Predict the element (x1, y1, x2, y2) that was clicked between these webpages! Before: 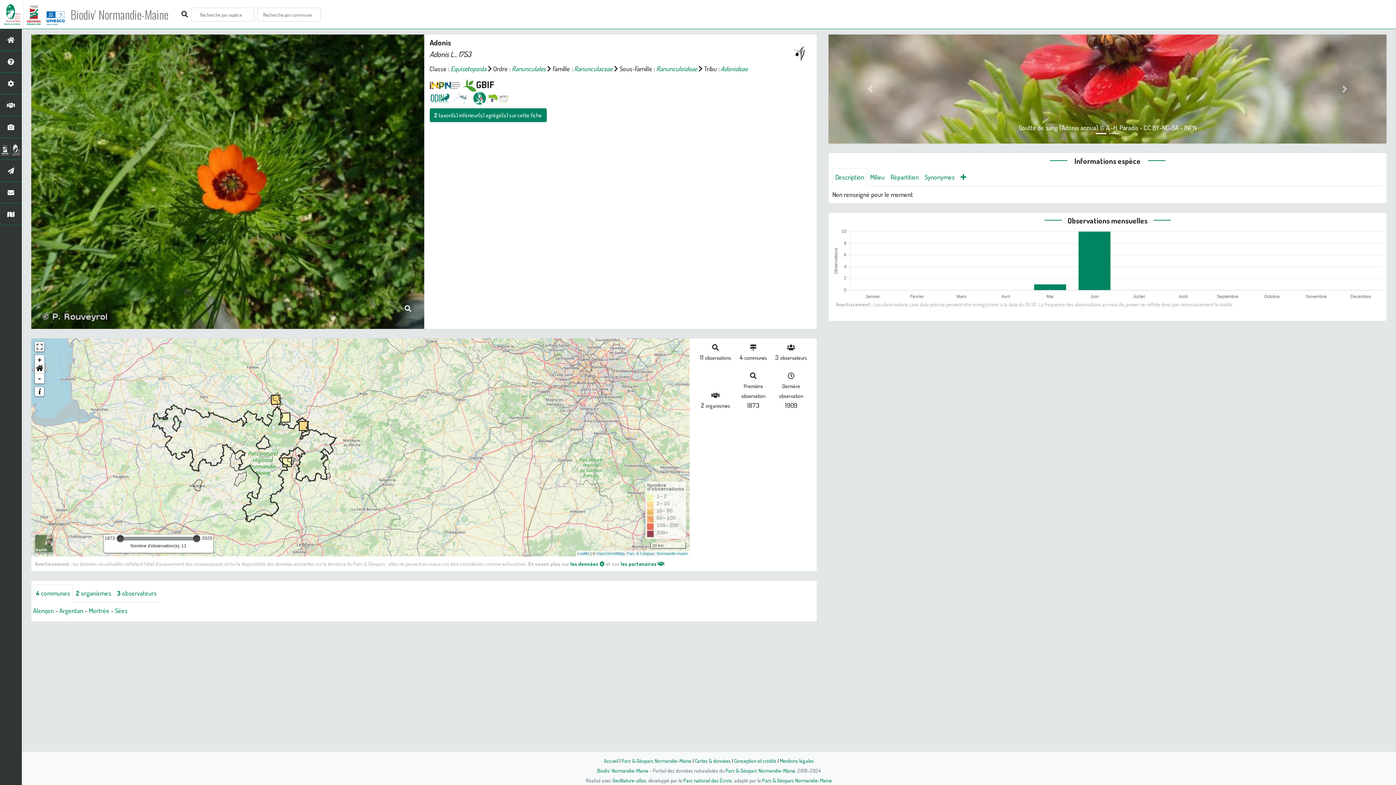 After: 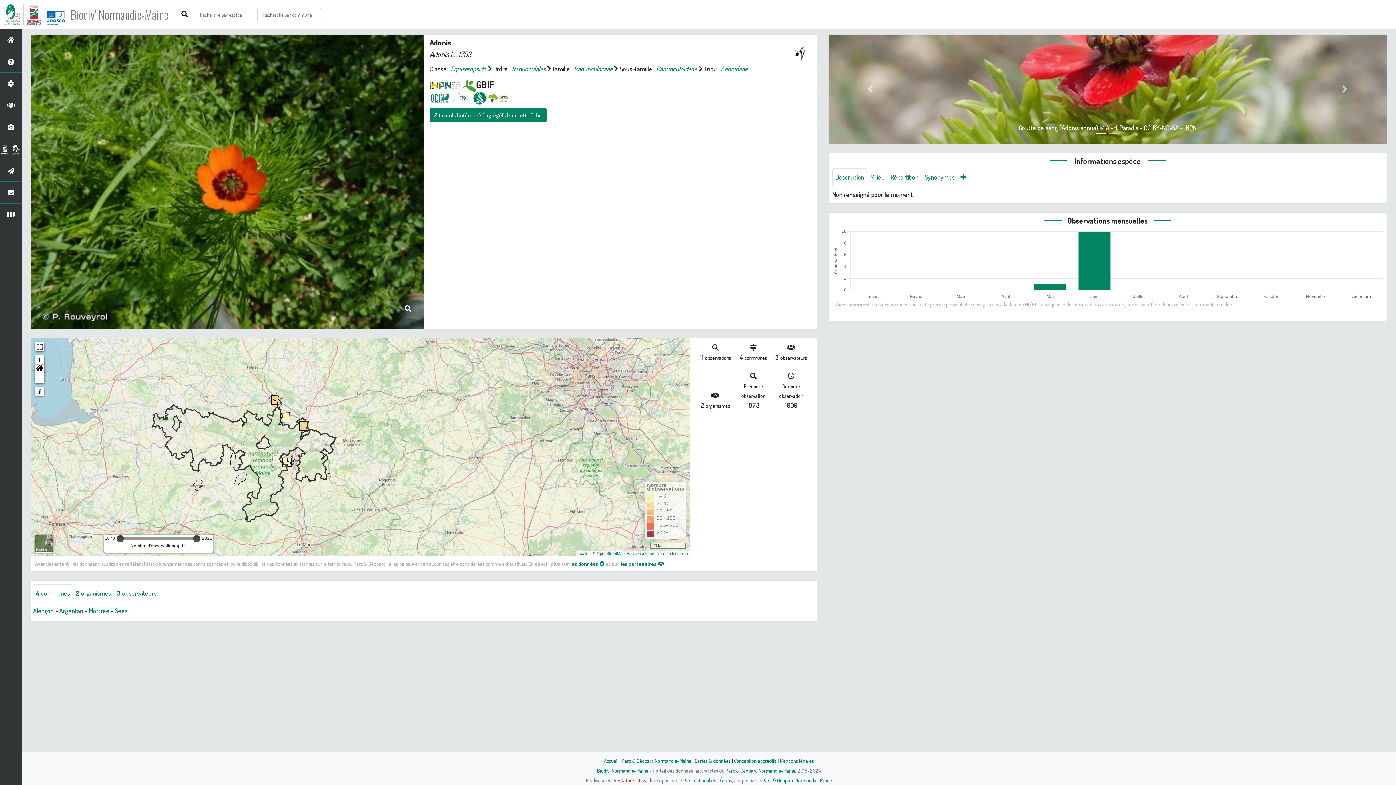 Action: label: GeoNature-atlas bbox: (612, 777, 646, 784)